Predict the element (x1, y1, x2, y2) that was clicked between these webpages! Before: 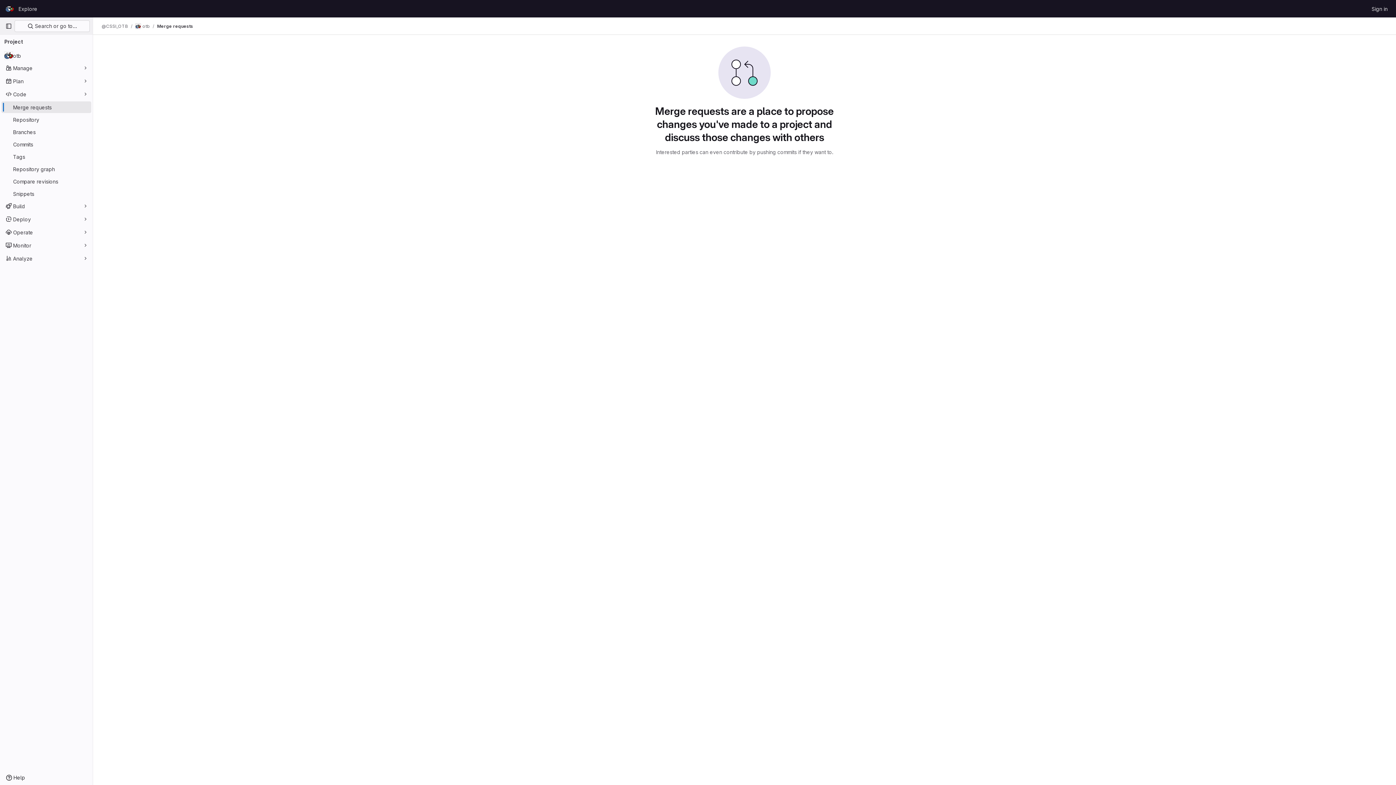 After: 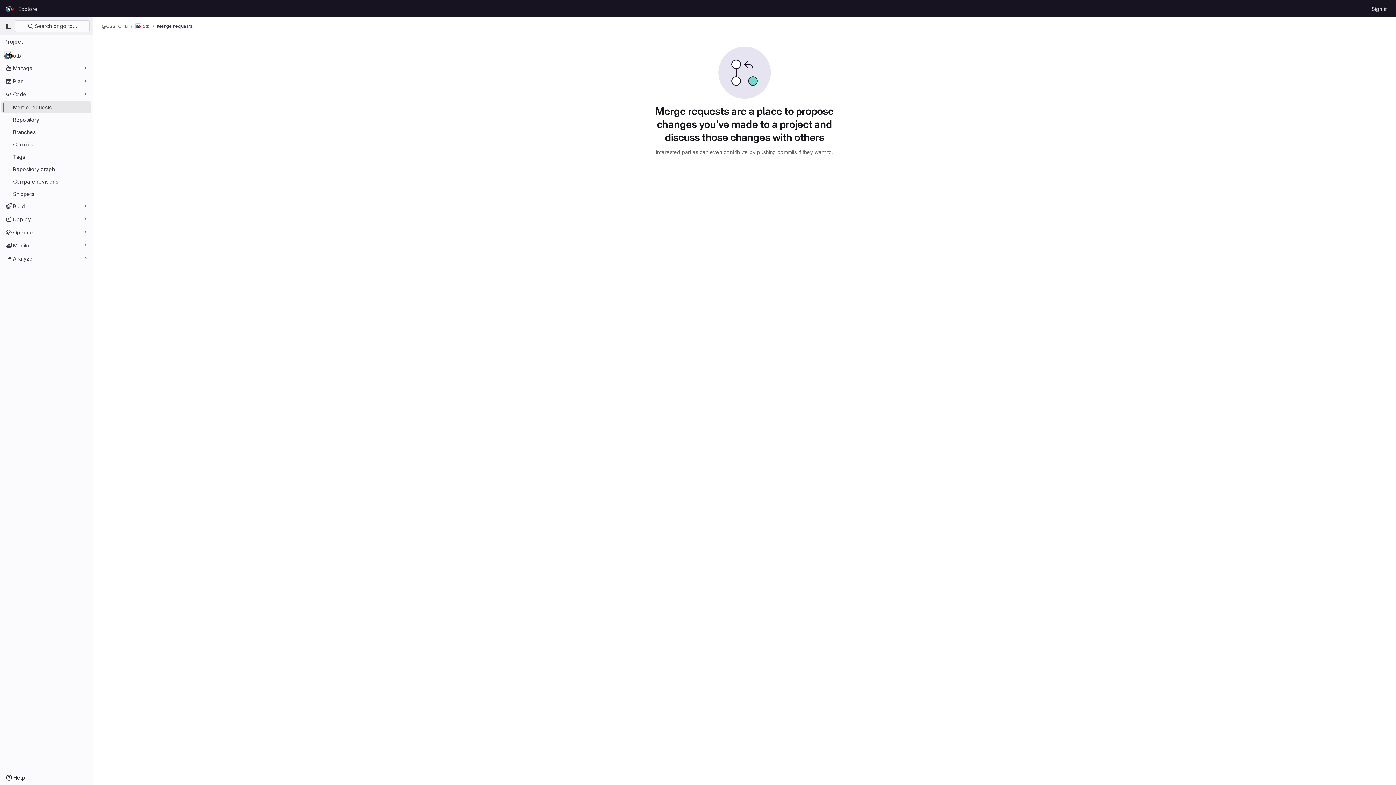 Action: label: Merge requests bbox: (157, 23, 193, 29)